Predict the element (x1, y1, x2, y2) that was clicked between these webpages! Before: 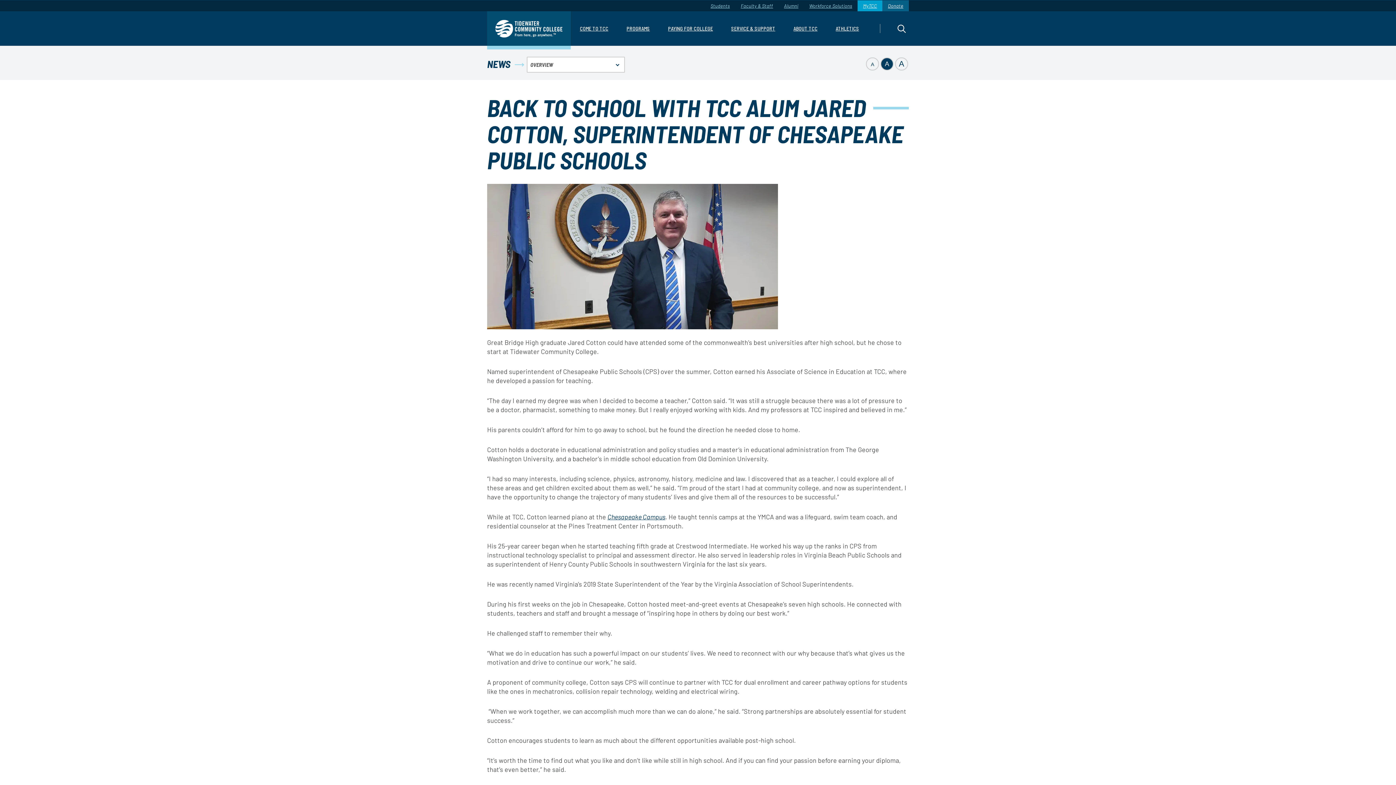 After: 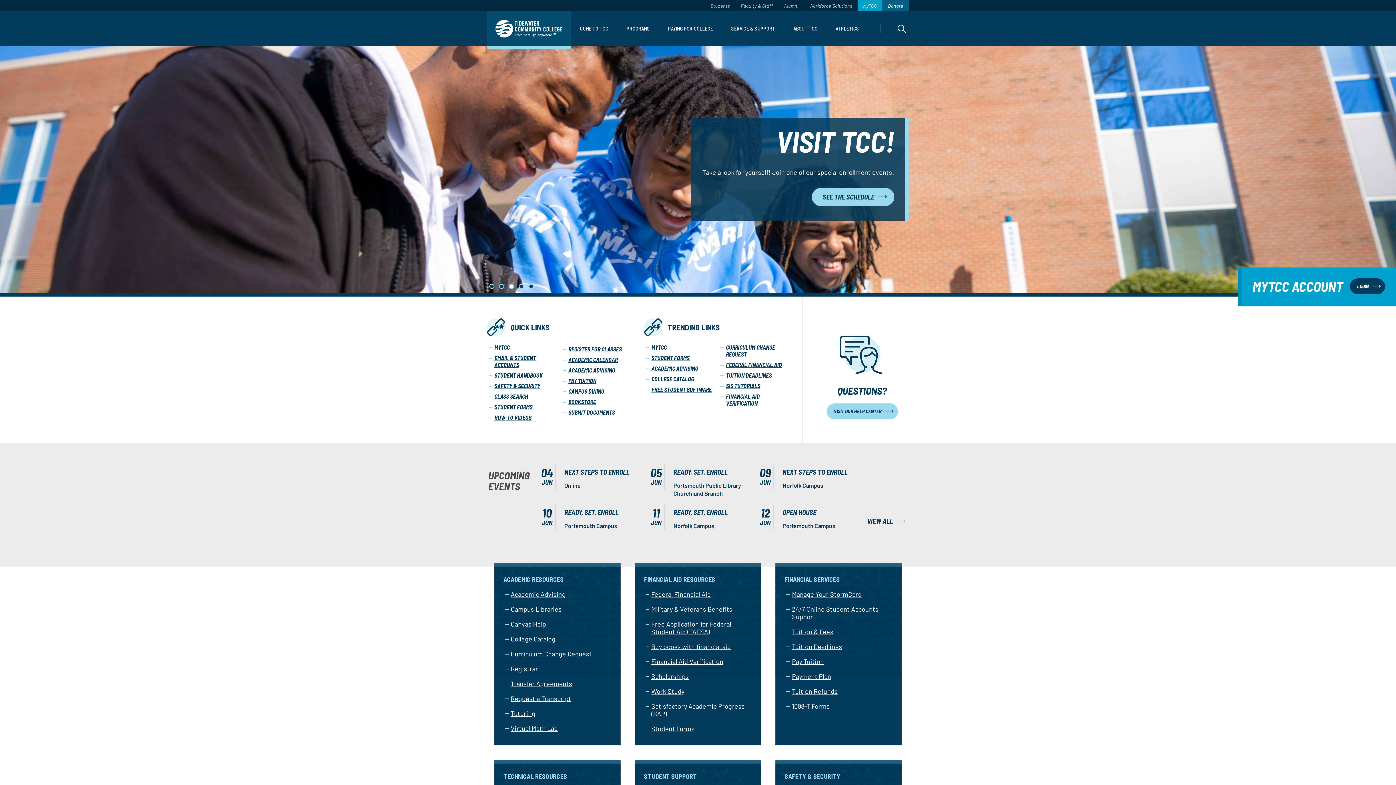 Action: label: Students bbox: (705, 0, 735, 11)